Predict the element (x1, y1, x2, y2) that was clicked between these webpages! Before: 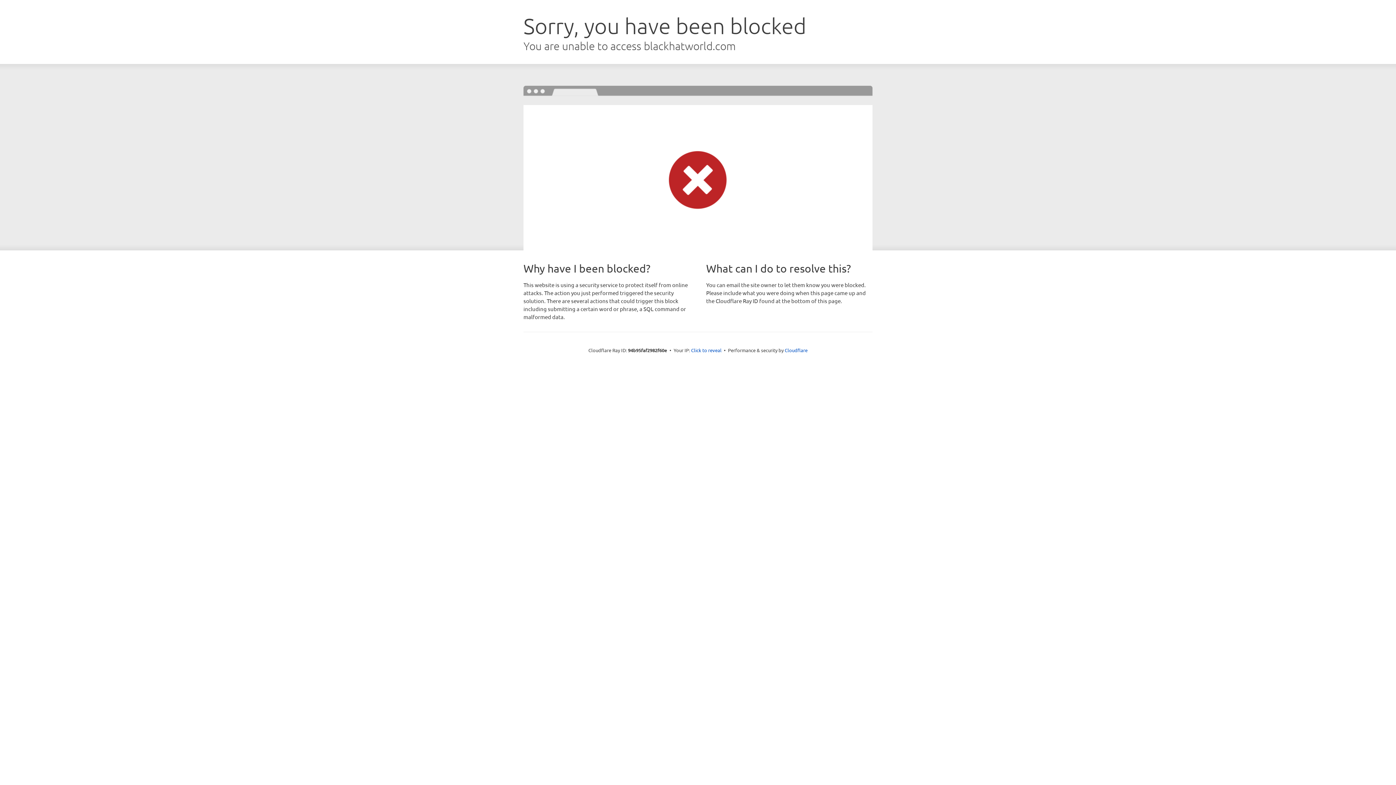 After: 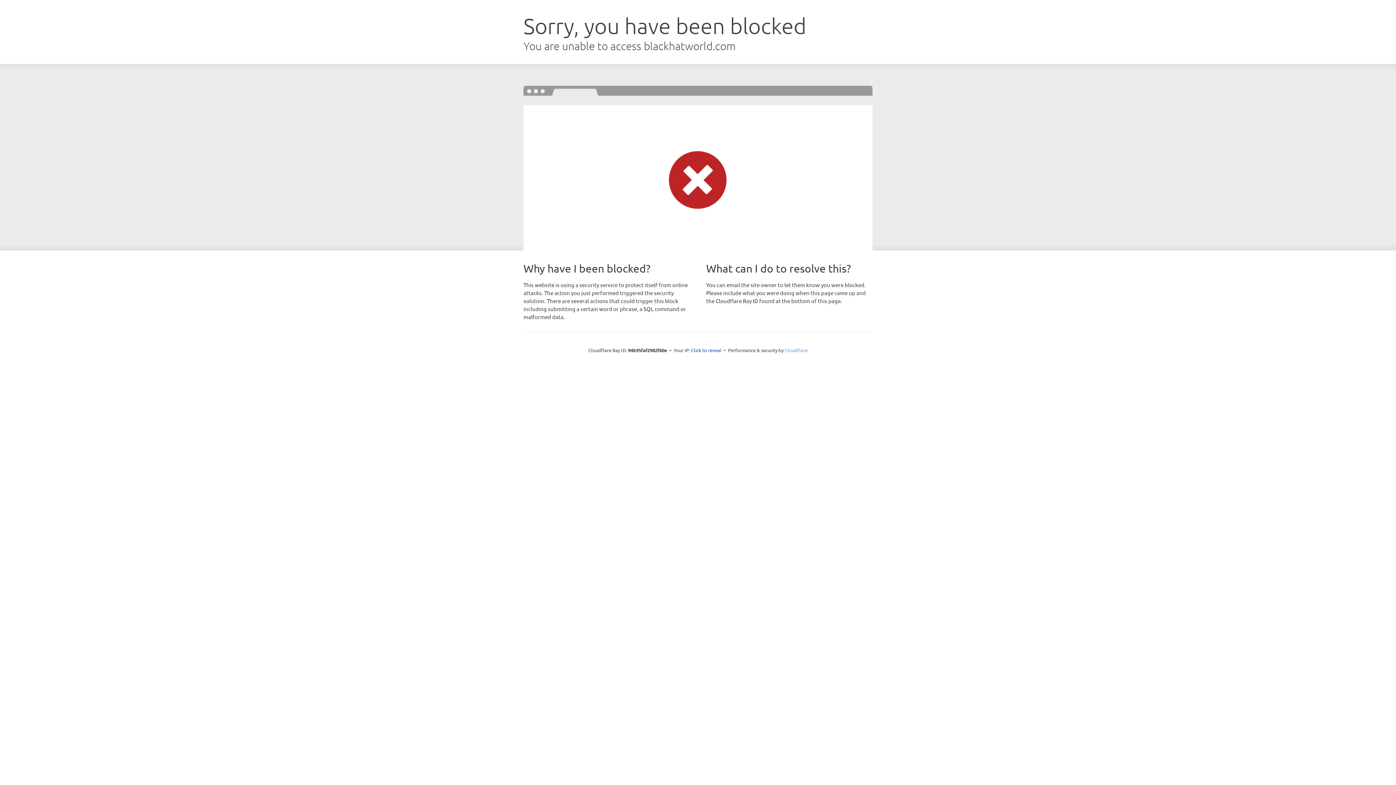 Action: label: Cloudflare bbox: (784, 347, 807, 353)